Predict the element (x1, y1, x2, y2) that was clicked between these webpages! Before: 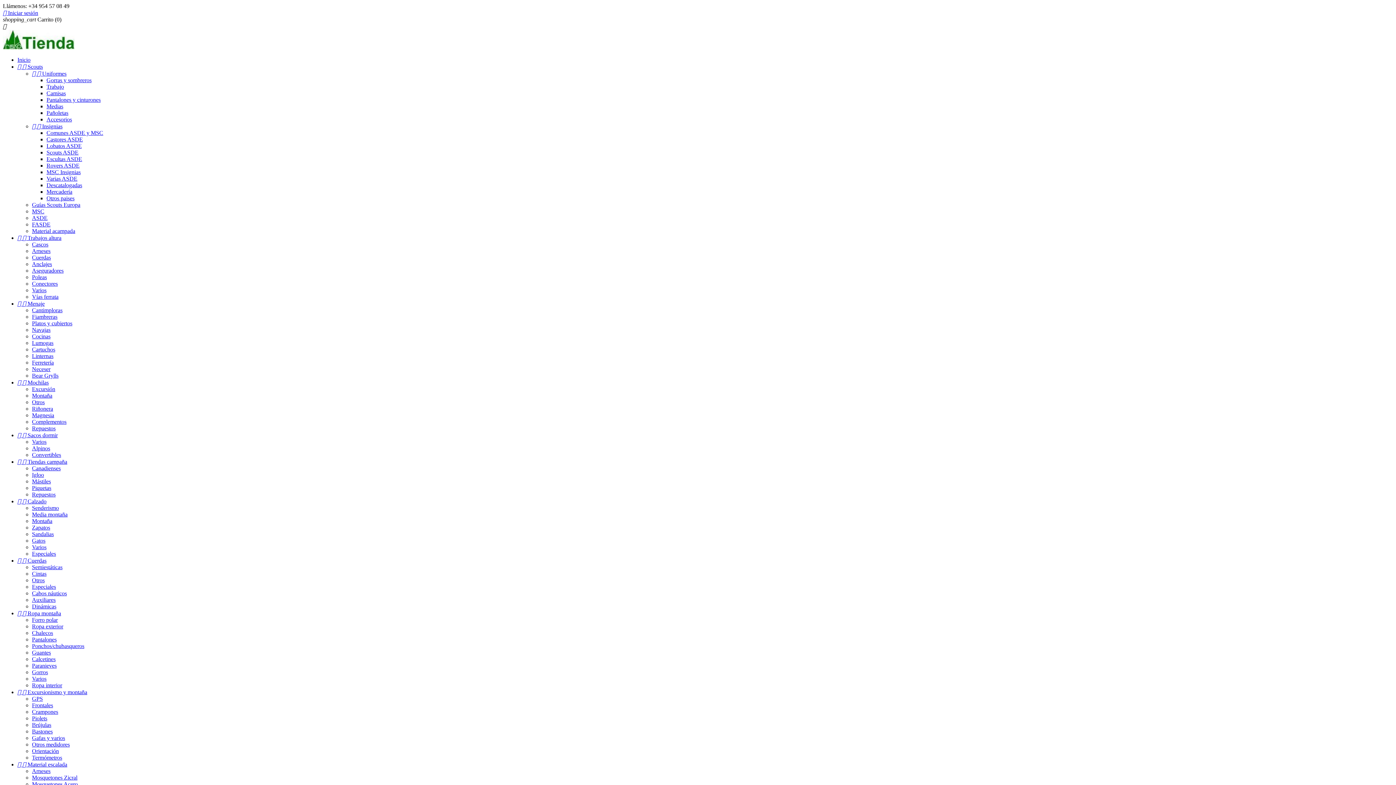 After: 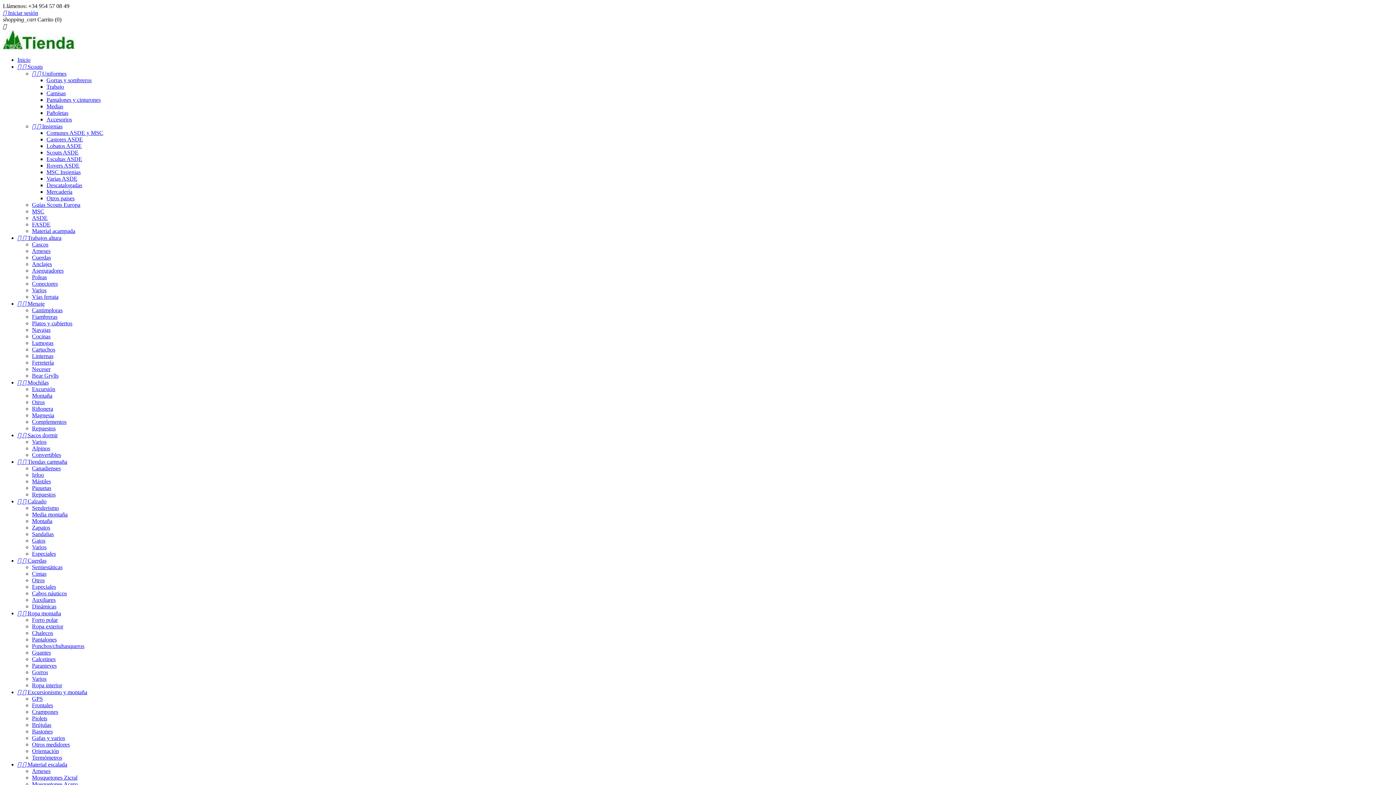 Action: label: Arneses bbox: (32, 248, 50, 254)